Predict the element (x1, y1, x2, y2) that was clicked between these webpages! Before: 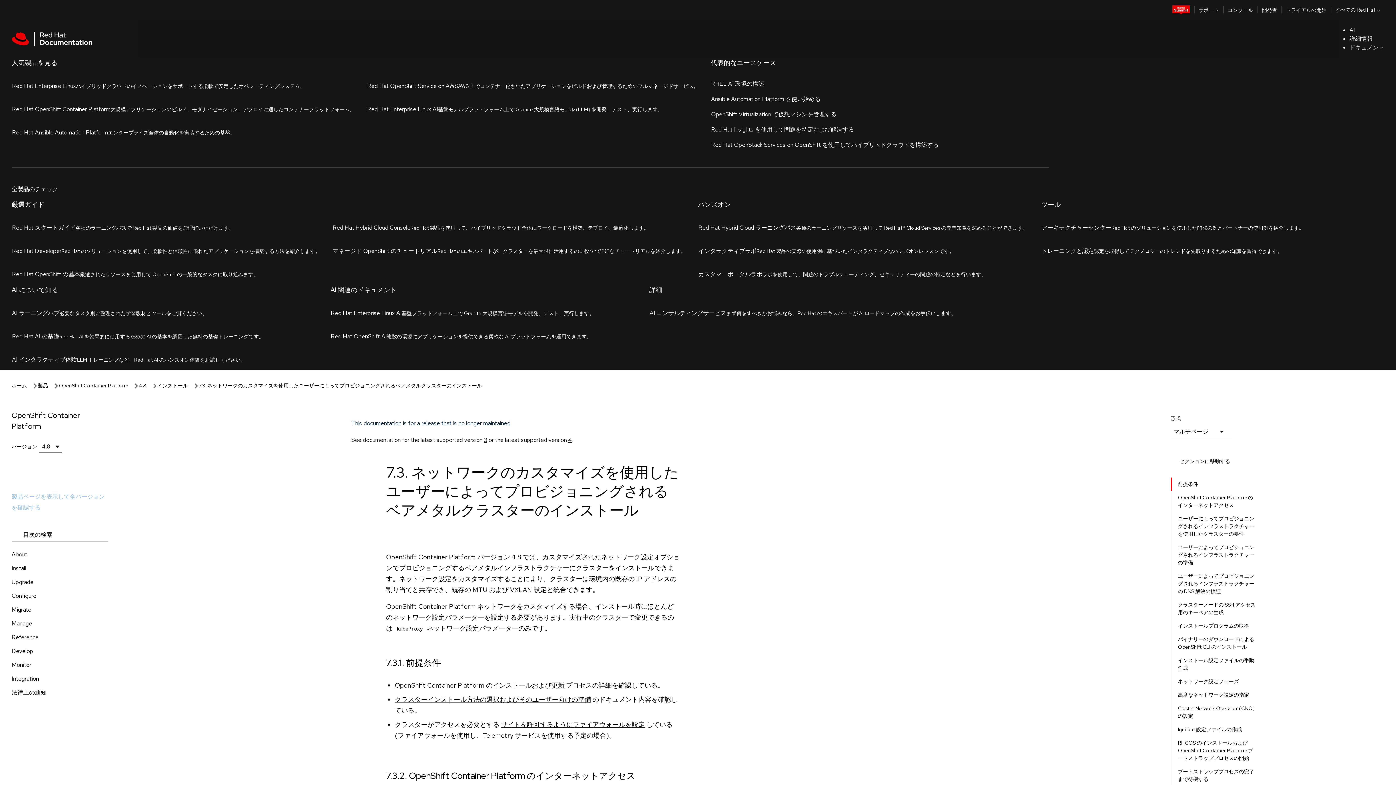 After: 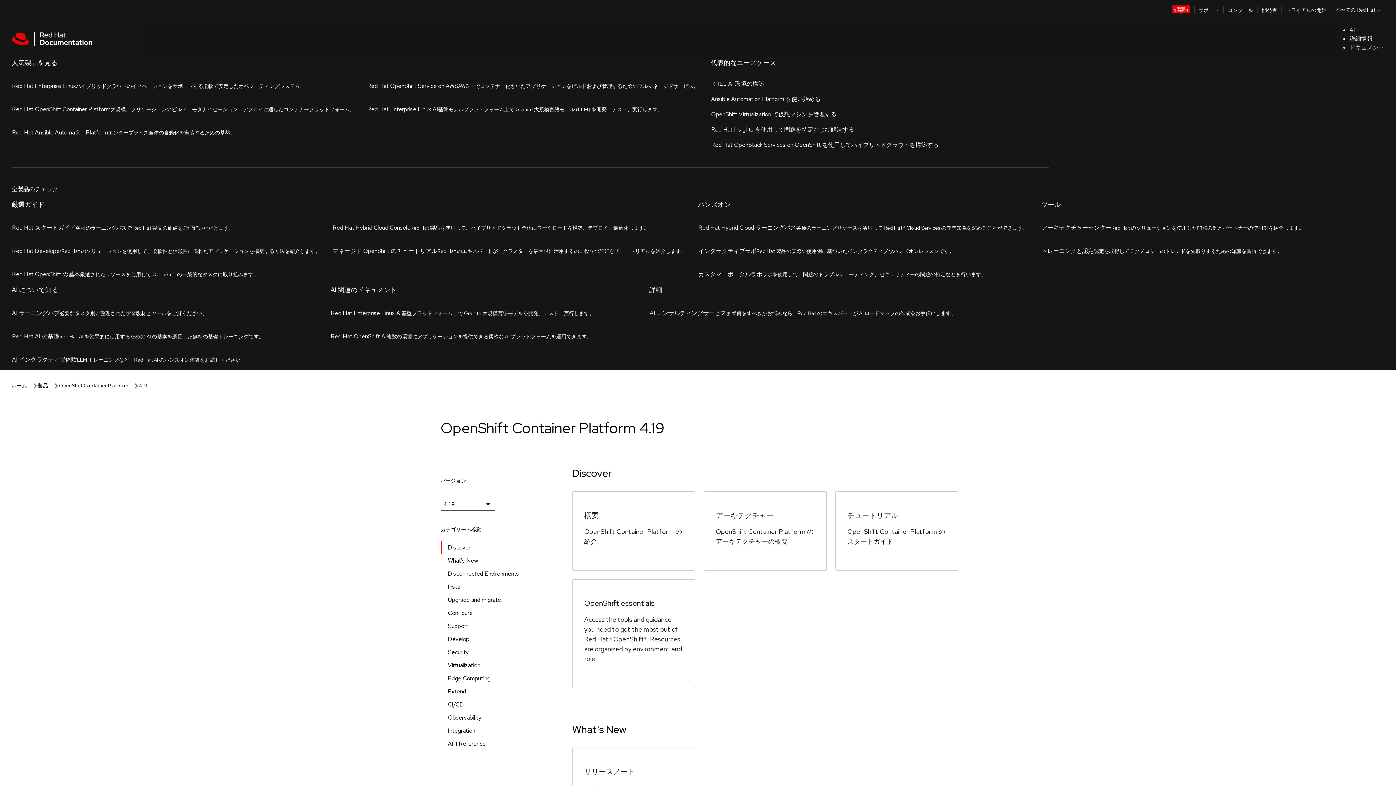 Action: label: OpenShift Container Platform bbox: (58, 382, 128, 389)